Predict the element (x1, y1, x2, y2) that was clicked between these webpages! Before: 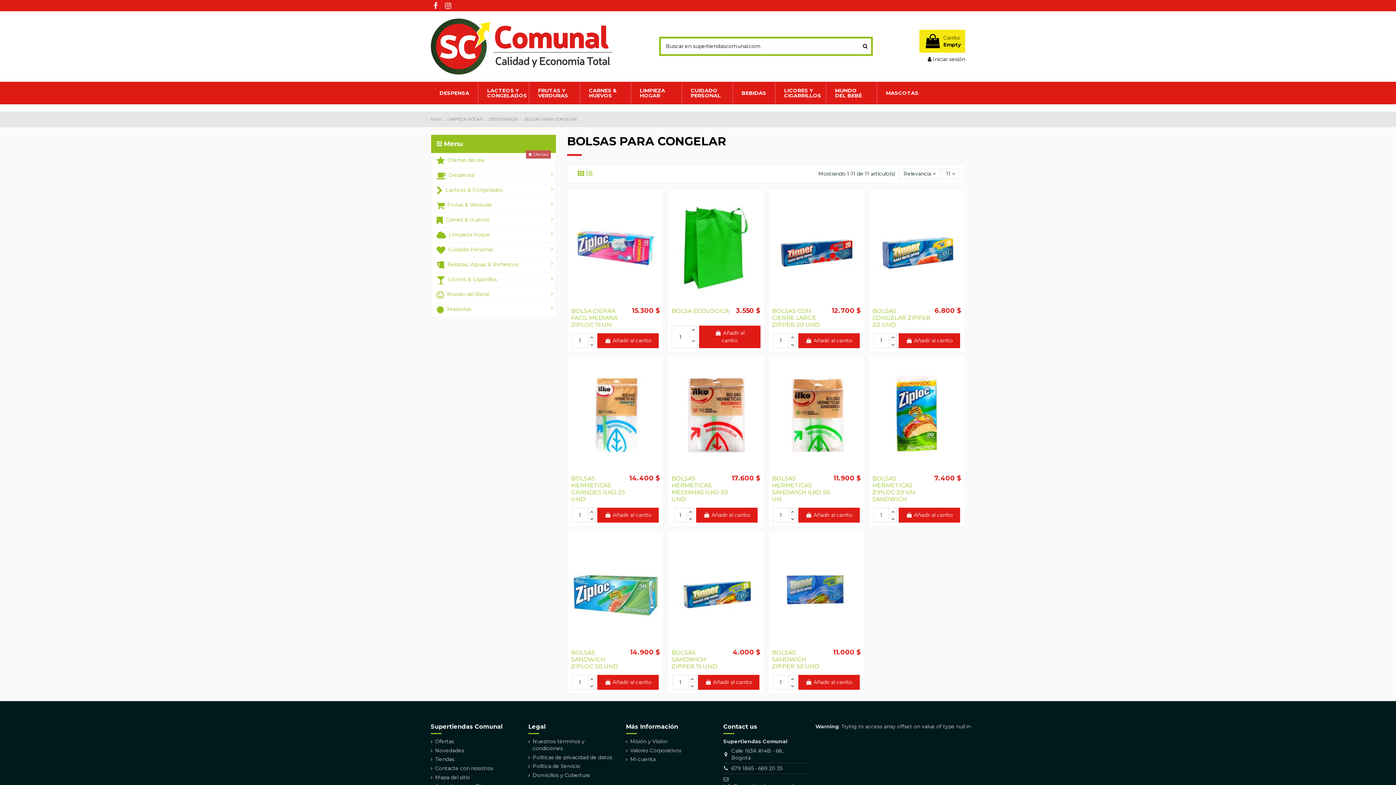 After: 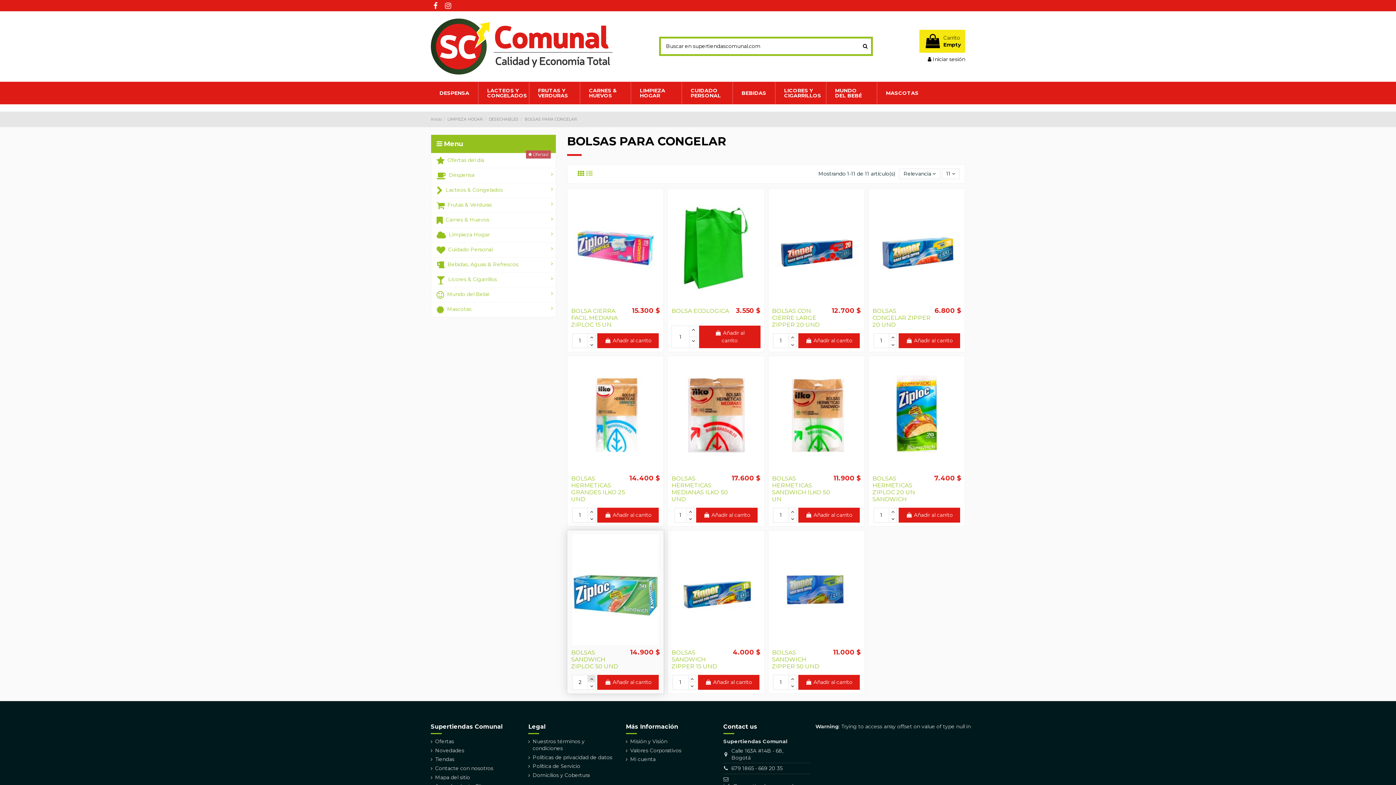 Action: bbox: (587, 675, 595, 682)